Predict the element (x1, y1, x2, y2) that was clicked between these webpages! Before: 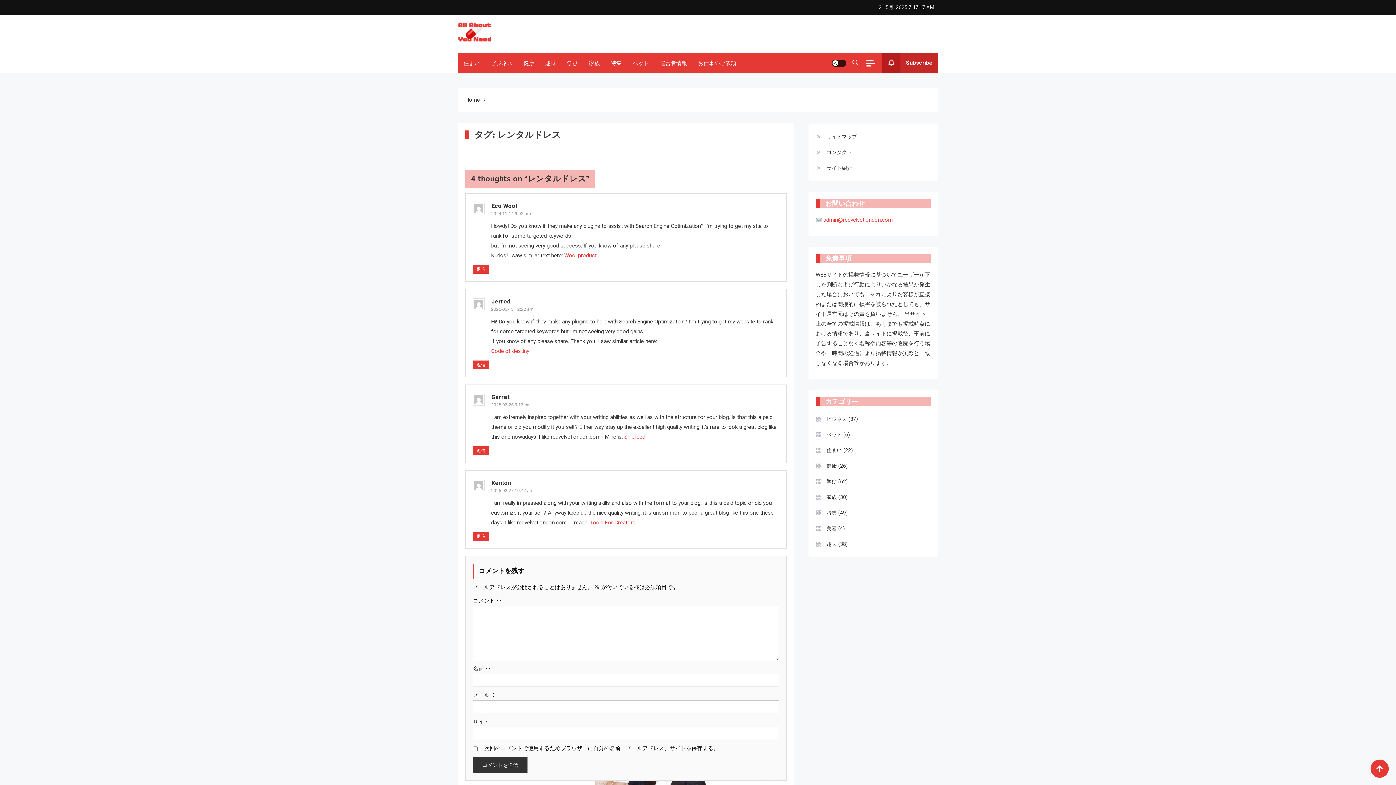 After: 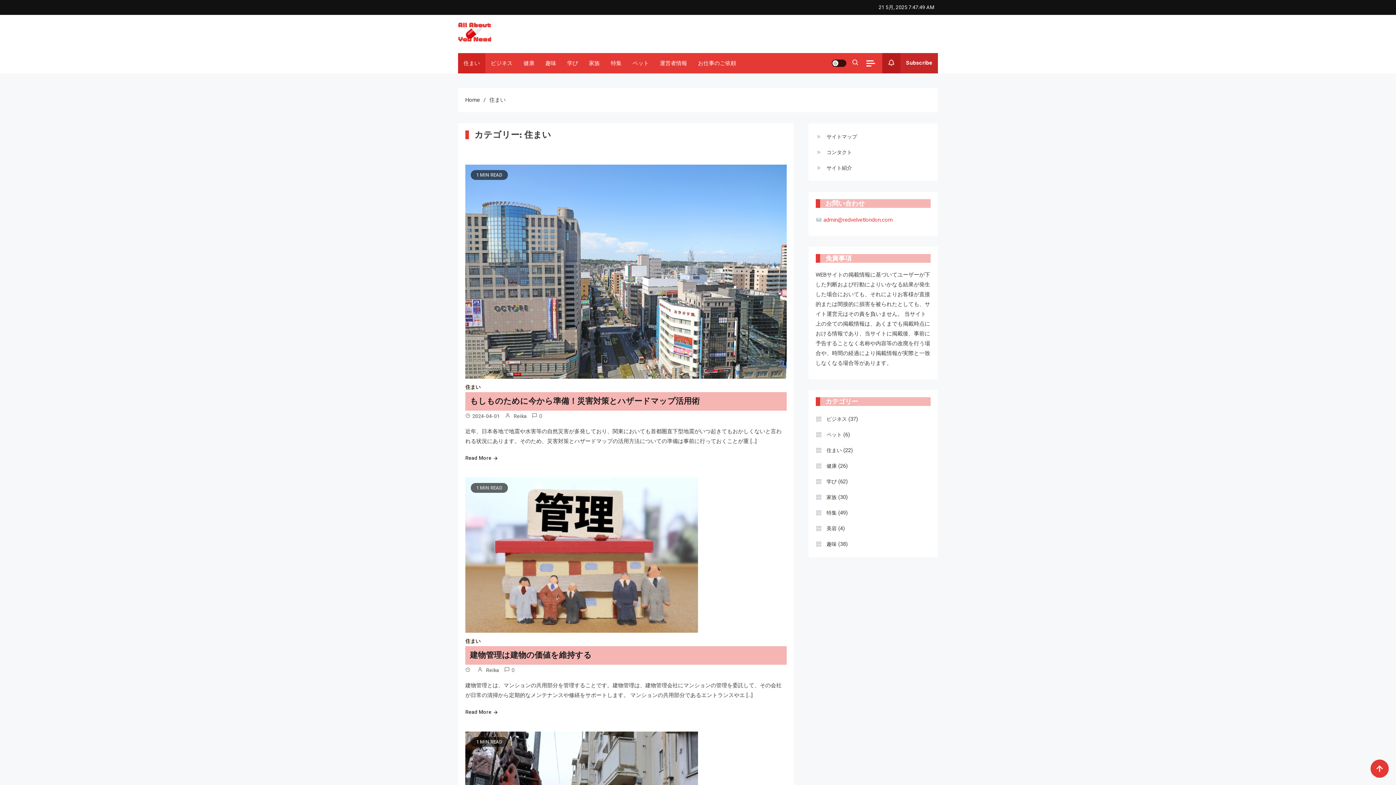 Action: bbox: (815, 444, 842, 456) label: 住まい